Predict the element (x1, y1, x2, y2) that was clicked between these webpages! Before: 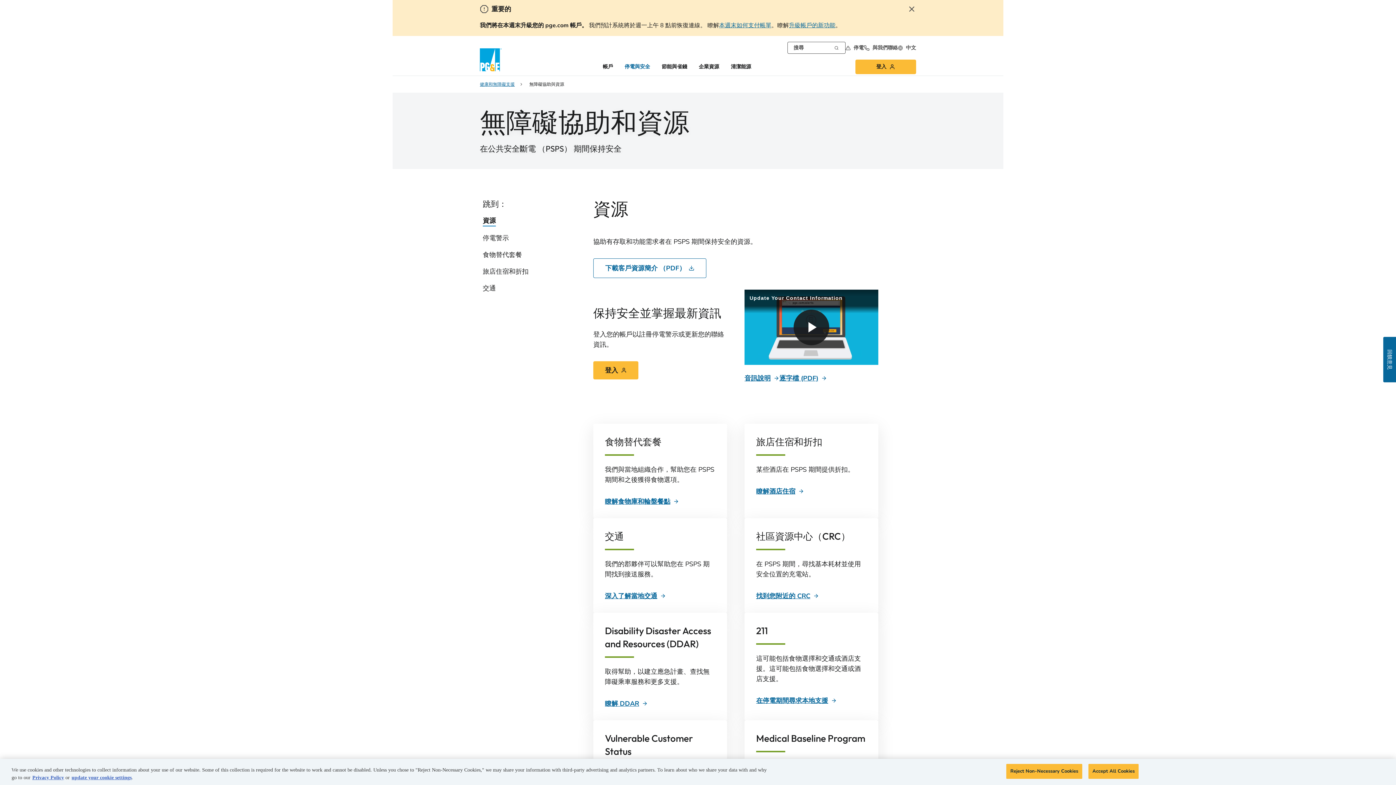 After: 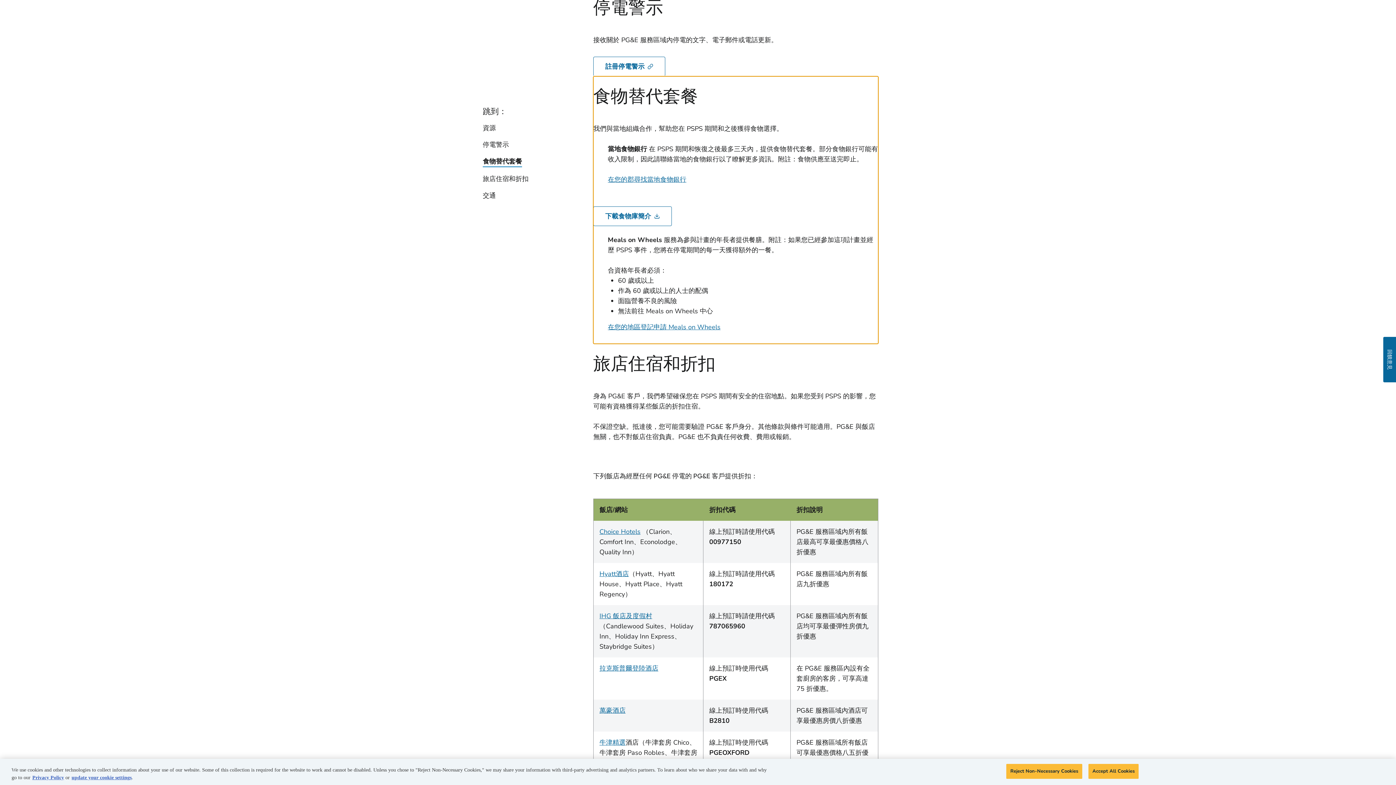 Action: bbox: (482, 249, 522, 260) label: 食物替代套餐